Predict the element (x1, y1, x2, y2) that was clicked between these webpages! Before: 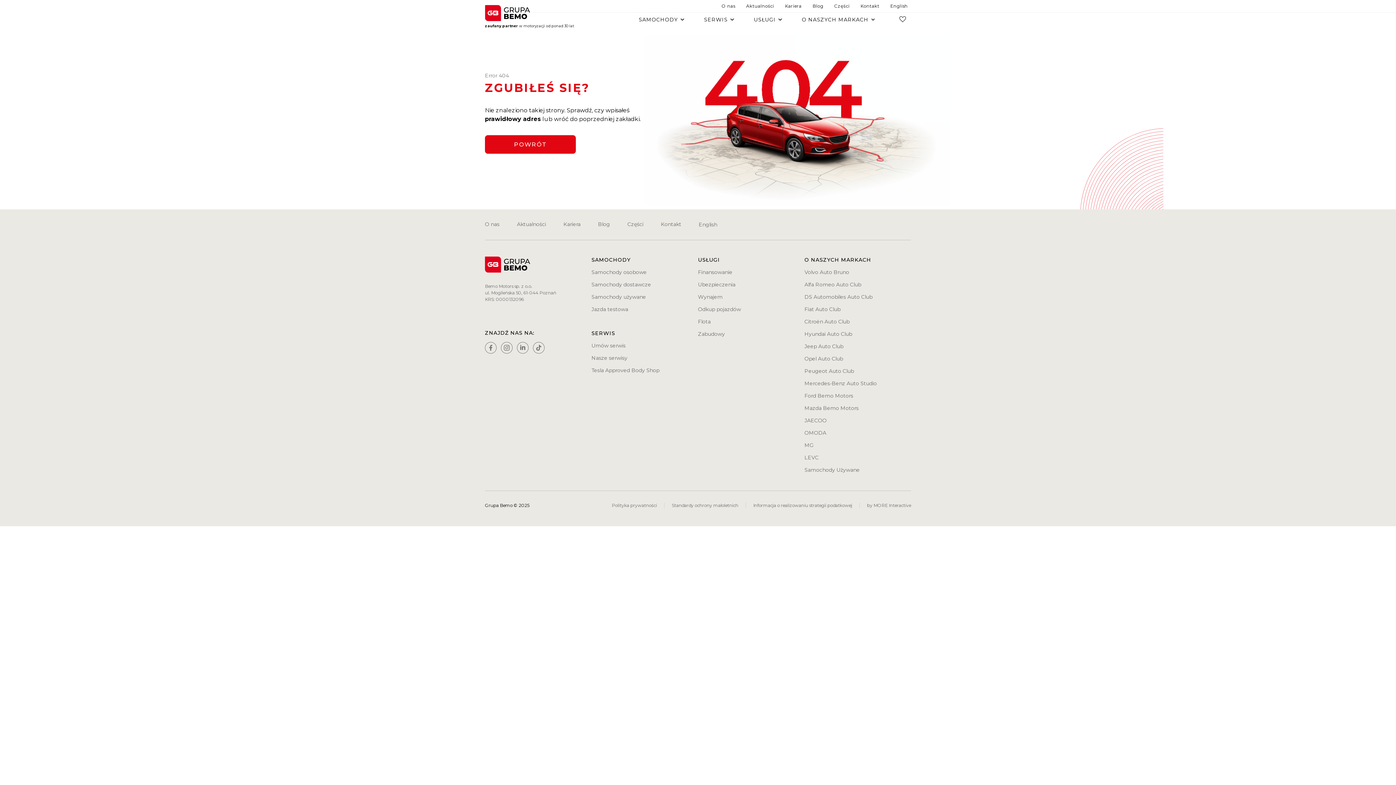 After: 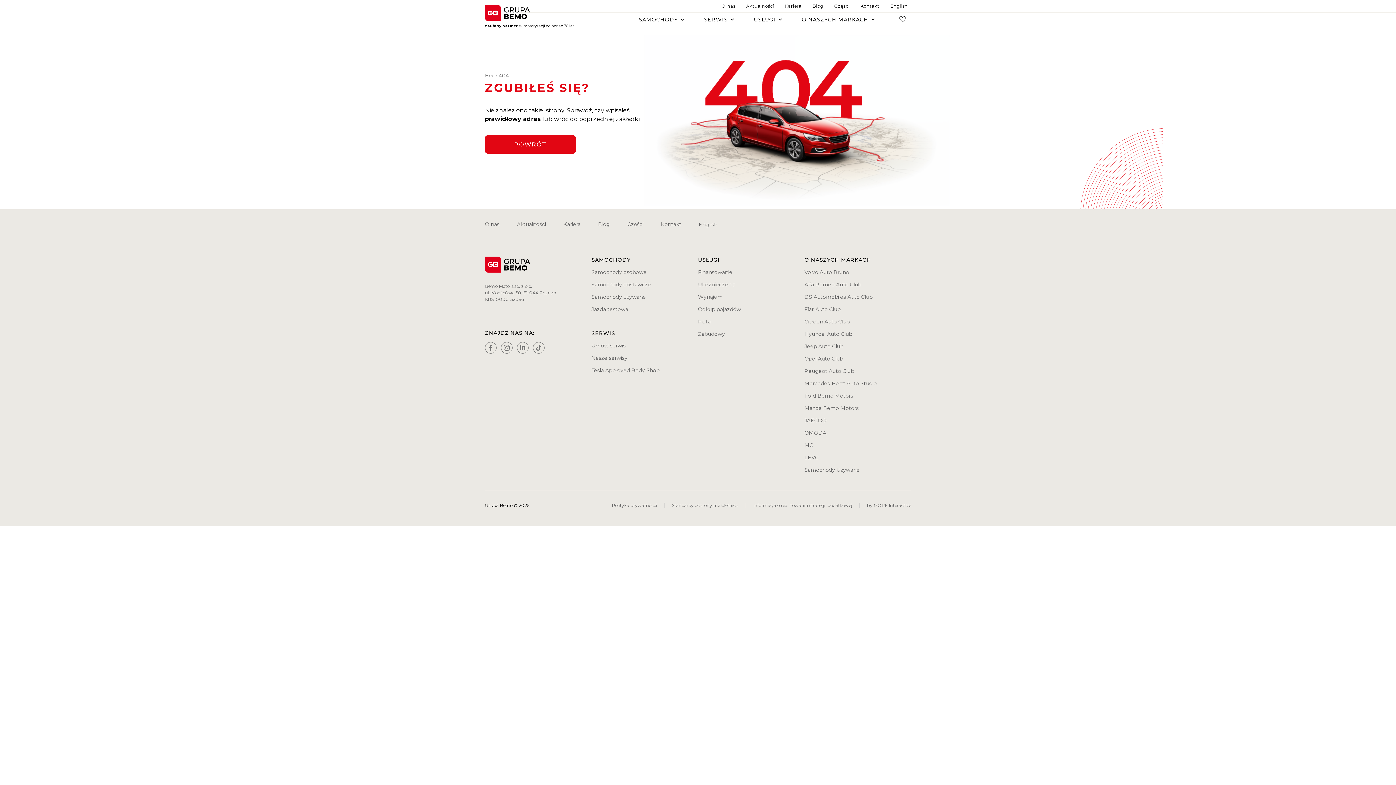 Action: label: Informacja o realizowaniu strategii podatkowej bbox: (746, 502, 860, 508)